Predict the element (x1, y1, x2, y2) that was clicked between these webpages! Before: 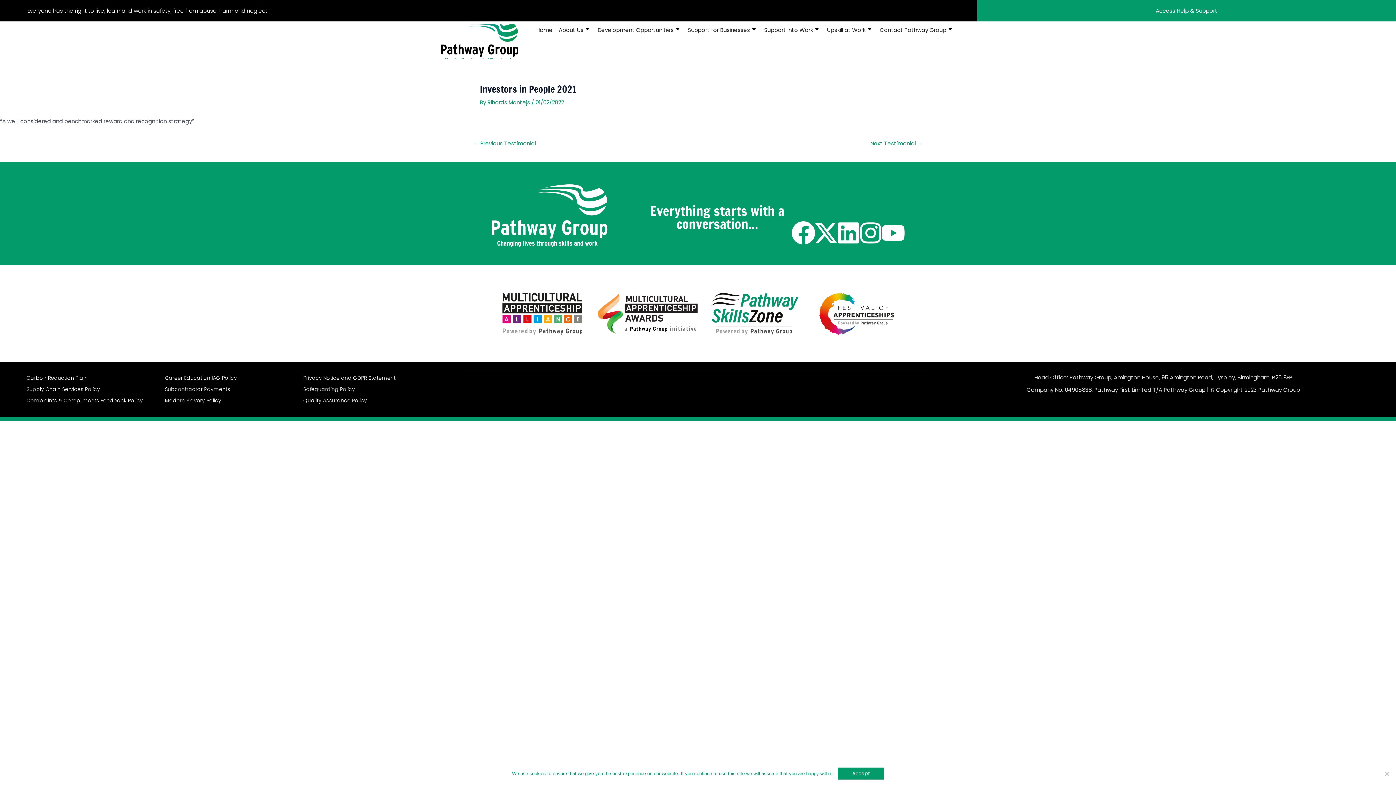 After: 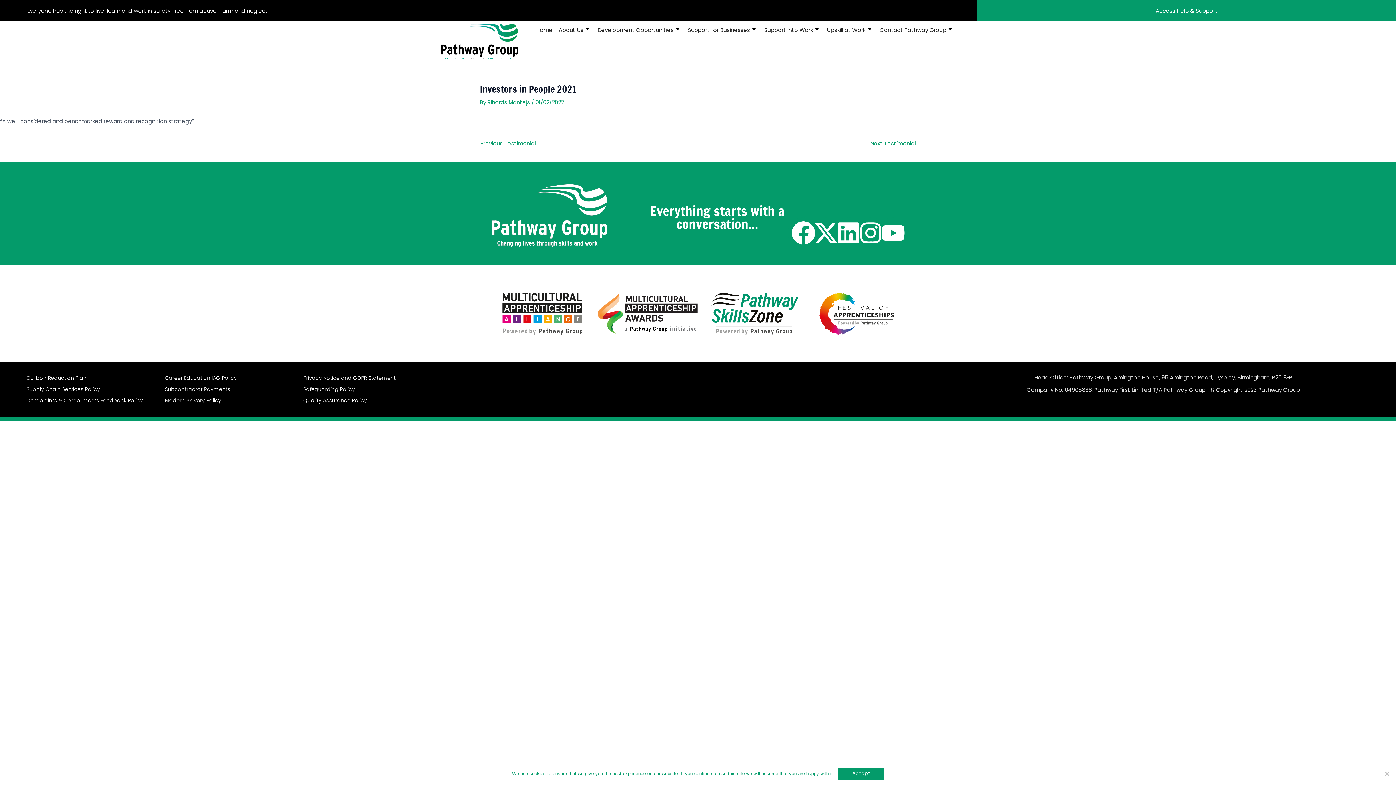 Action: label: Quality Assurance Policy bbox: (302, 395, 368, 406)